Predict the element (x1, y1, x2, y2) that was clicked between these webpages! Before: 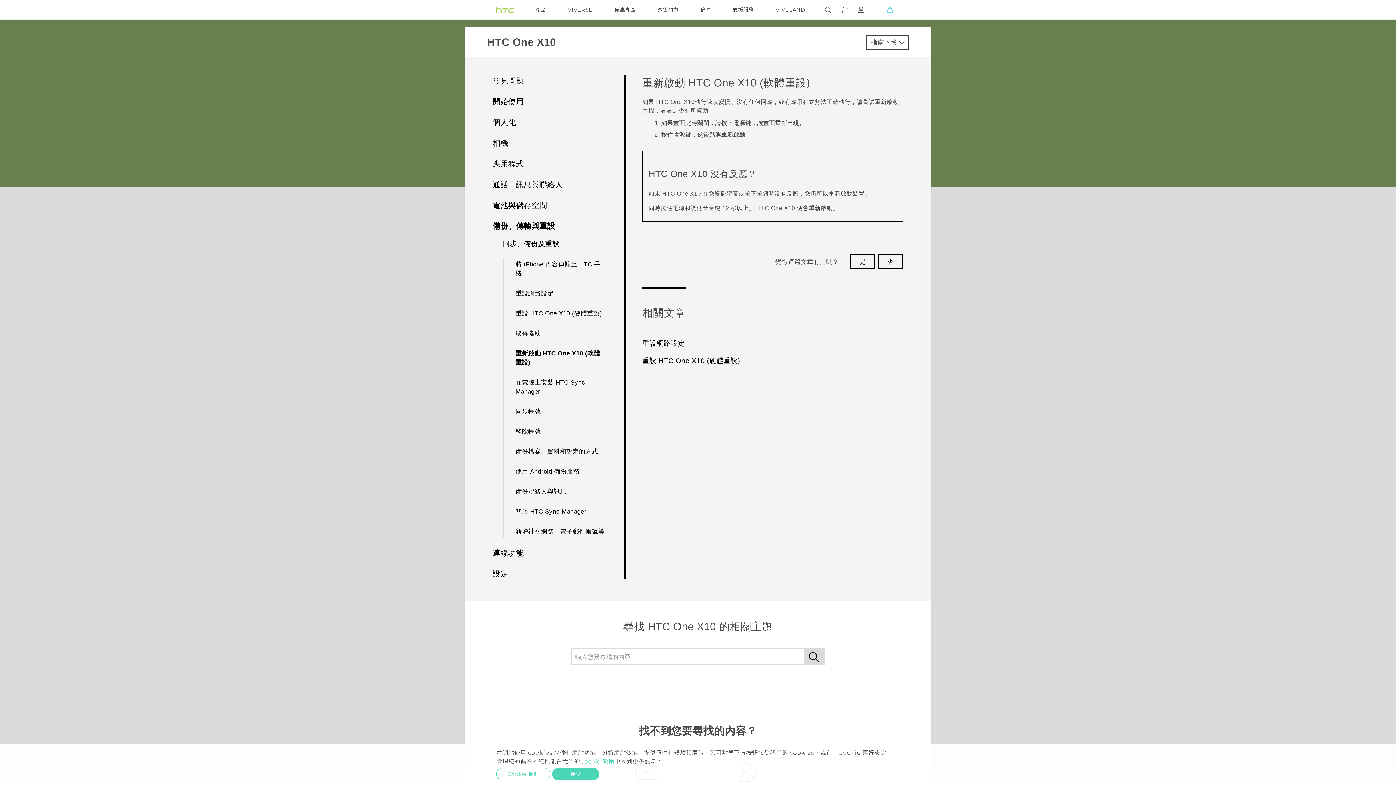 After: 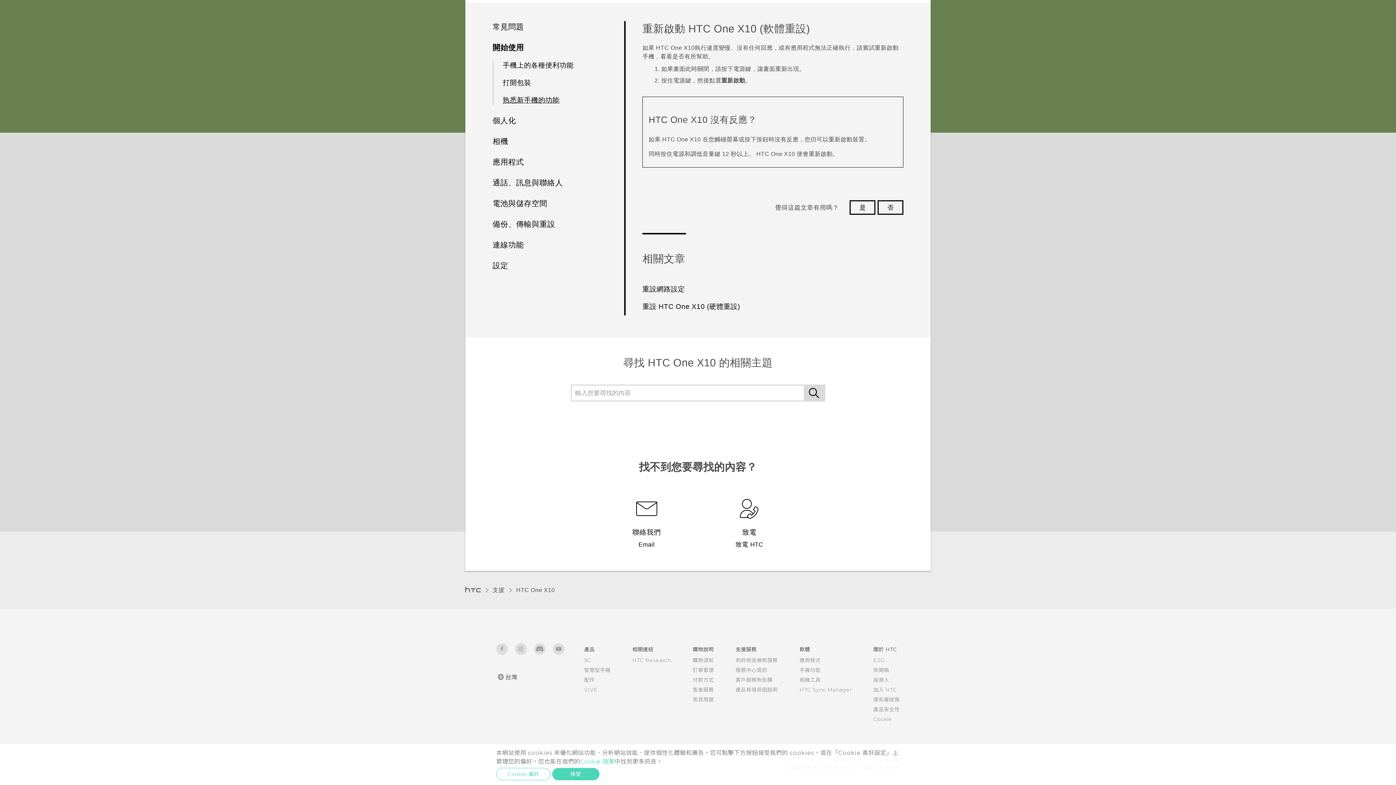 Action: bbox: (492, 97, 524, 105) label: 開始使用